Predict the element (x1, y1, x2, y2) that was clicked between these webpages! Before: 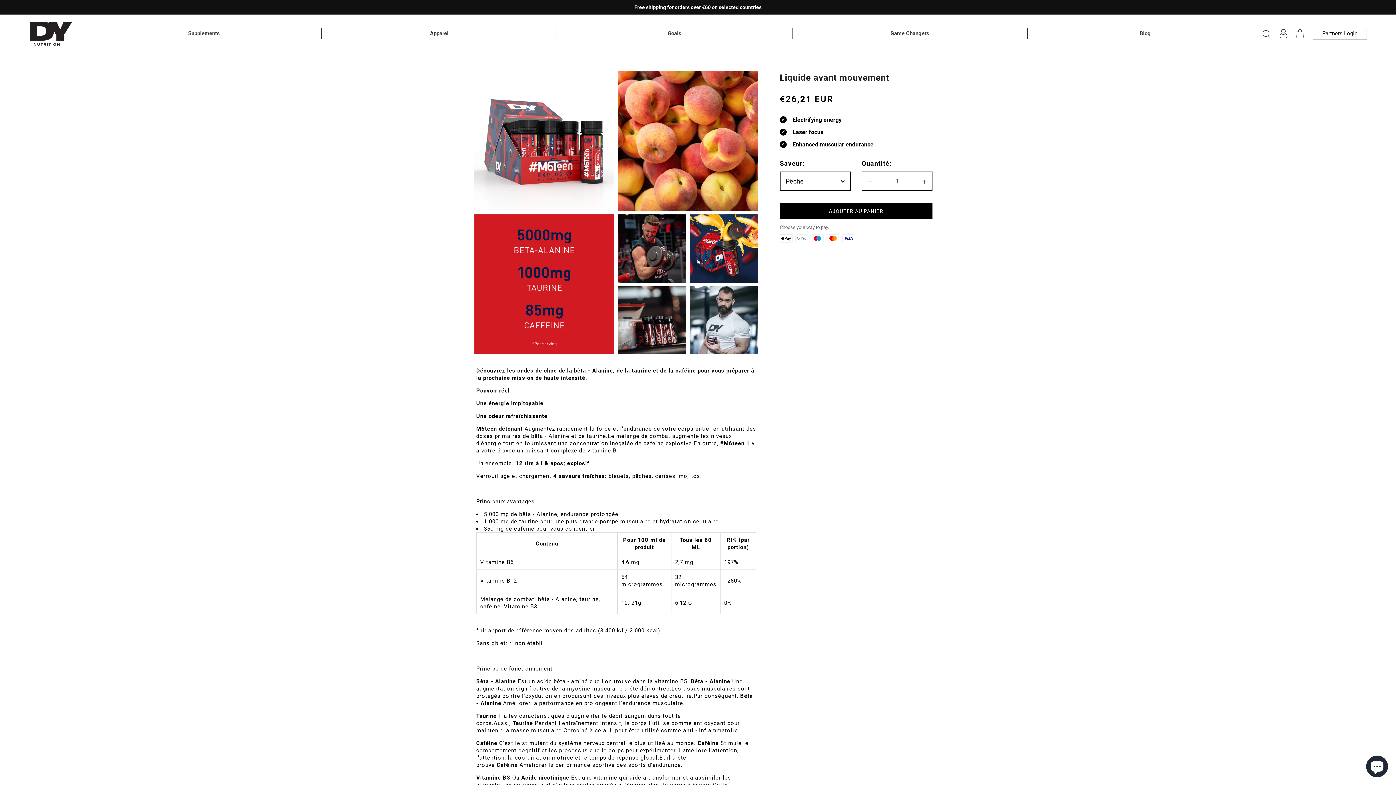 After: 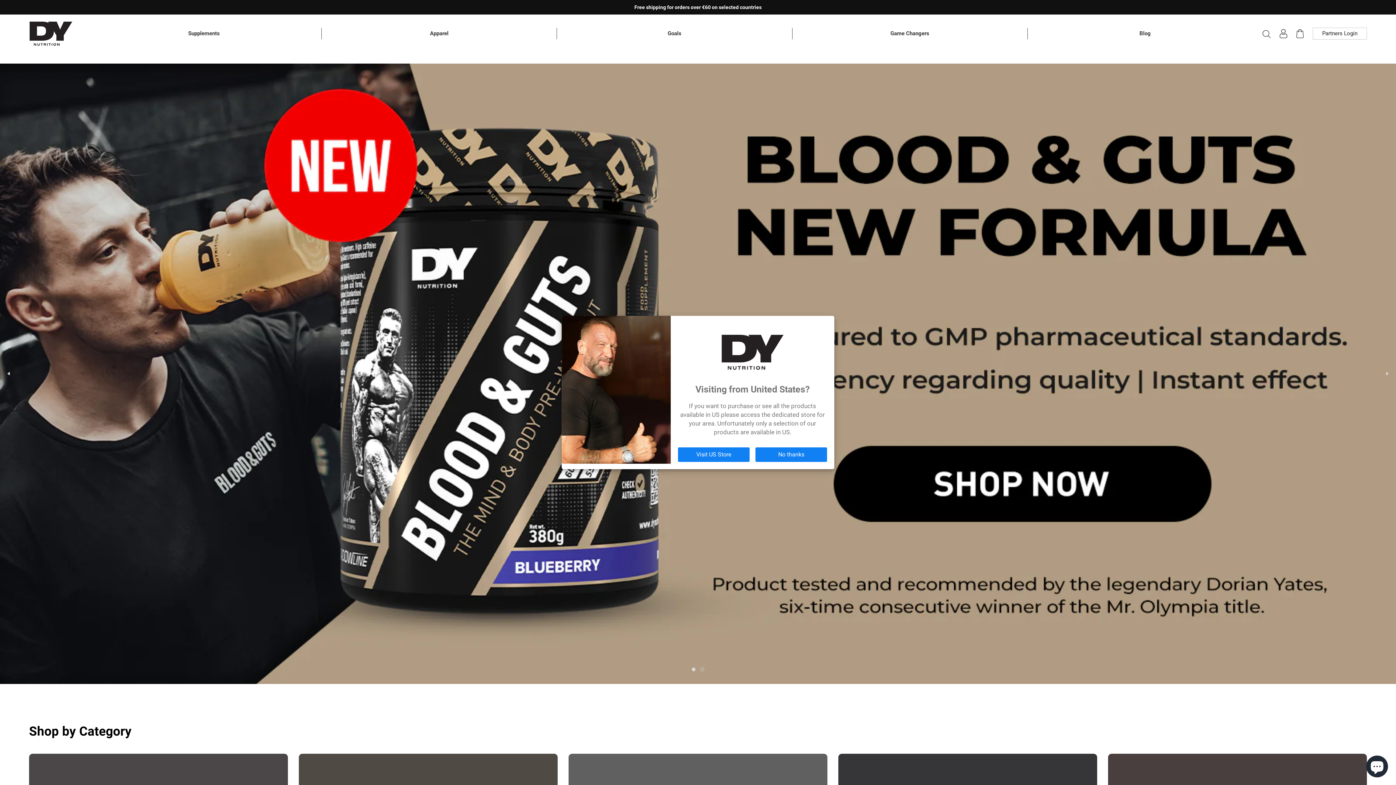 Action: bbox: (801, 28, 1018, 39) label: Game Changers